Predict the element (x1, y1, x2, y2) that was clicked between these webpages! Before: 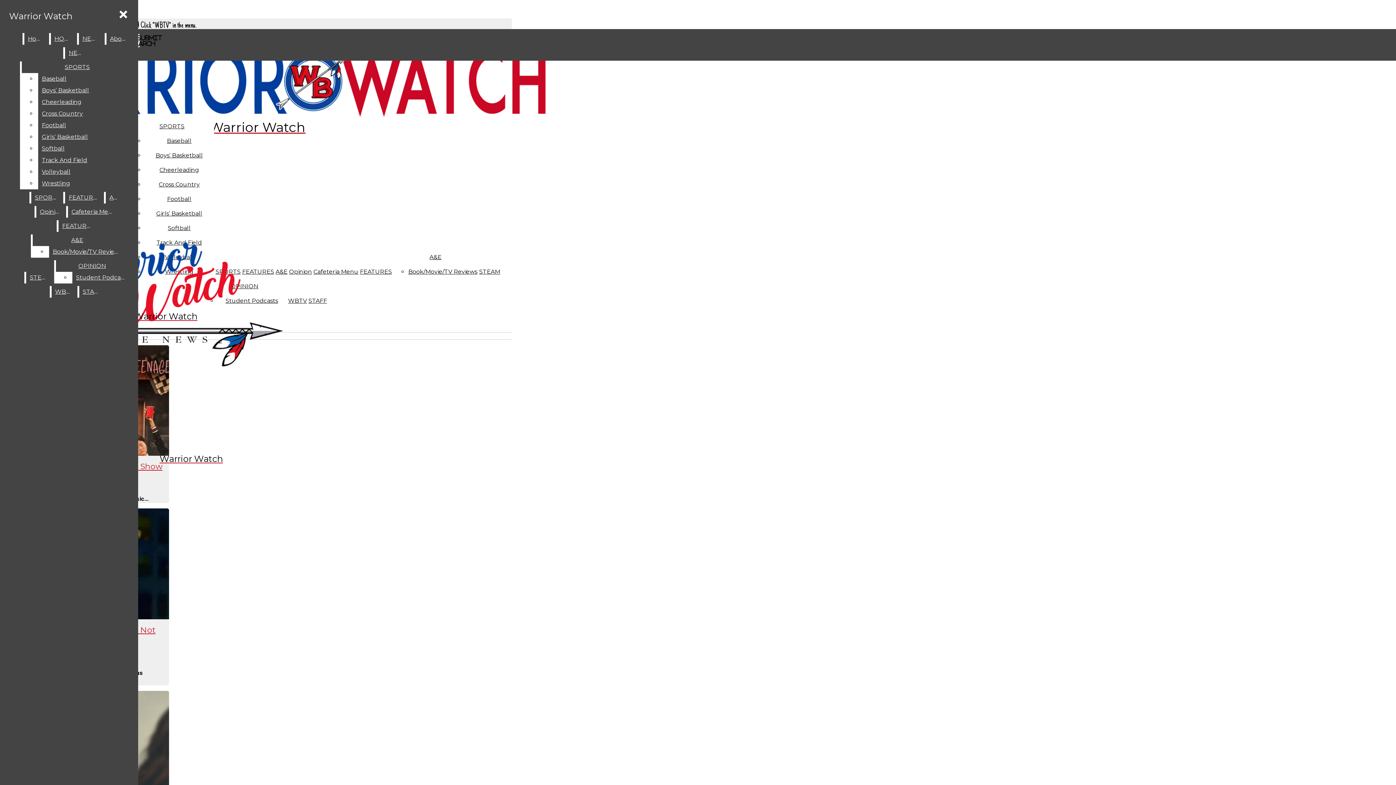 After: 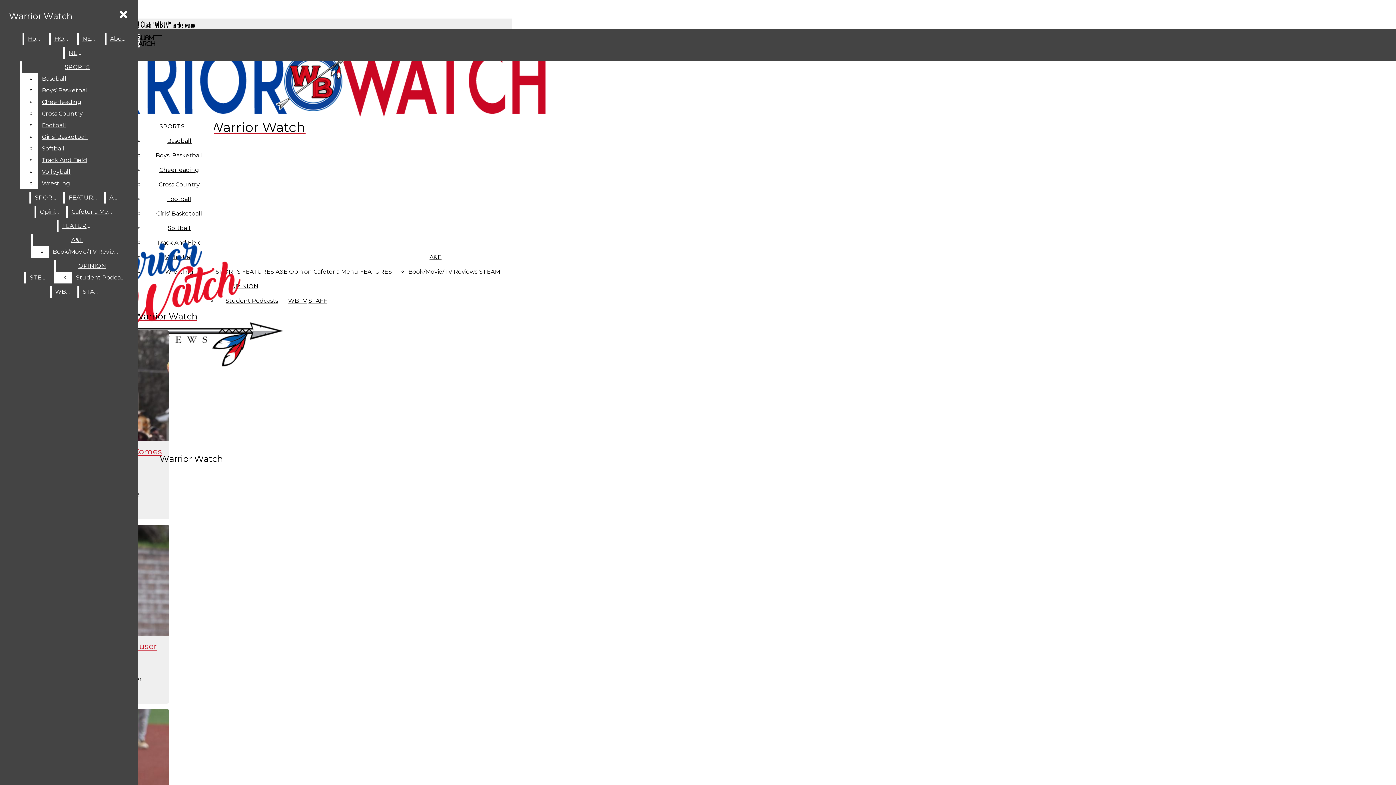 Action: bbox: (31, 192, 61, 203) label: SPORTS